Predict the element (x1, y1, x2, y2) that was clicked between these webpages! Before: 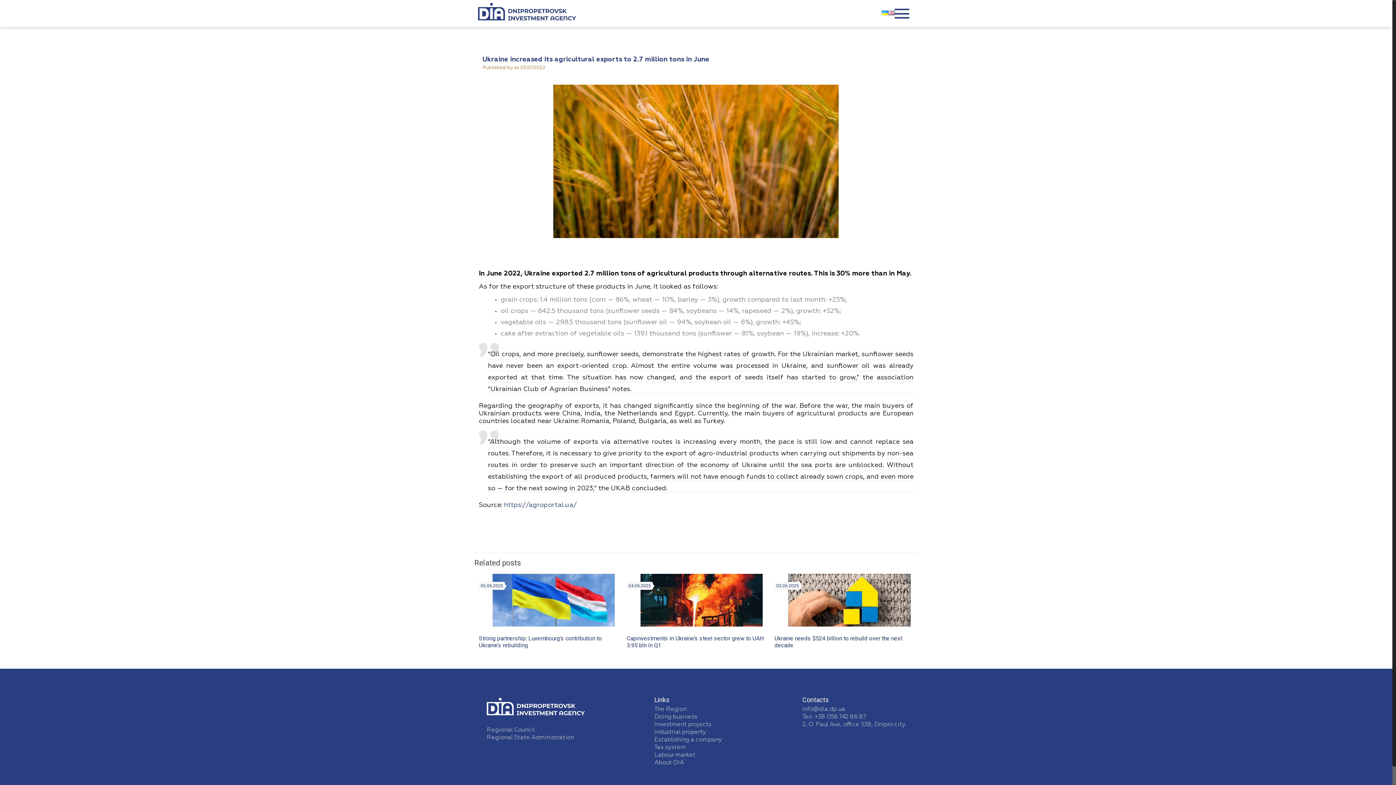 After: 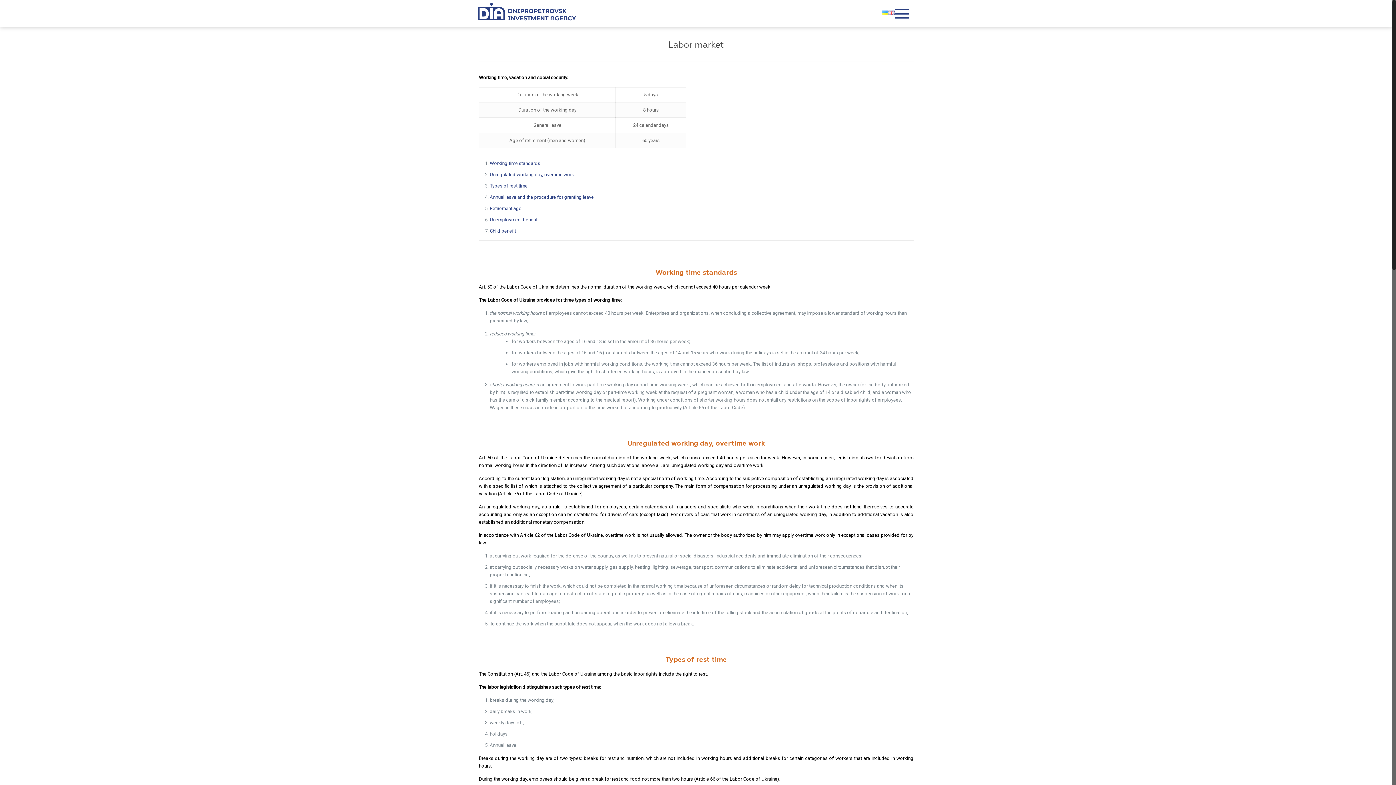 Action: bbox: (654, 753, 695, 758) label: Labour market